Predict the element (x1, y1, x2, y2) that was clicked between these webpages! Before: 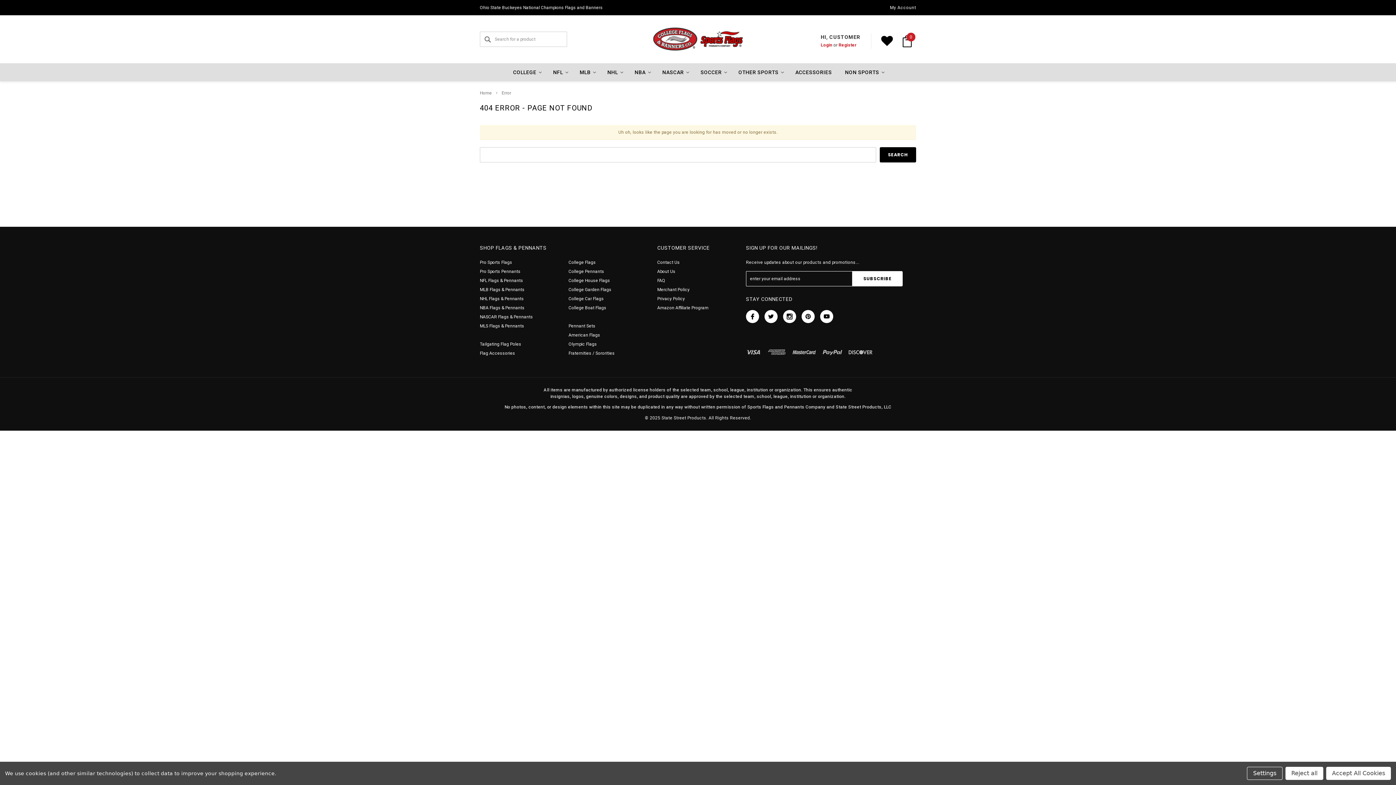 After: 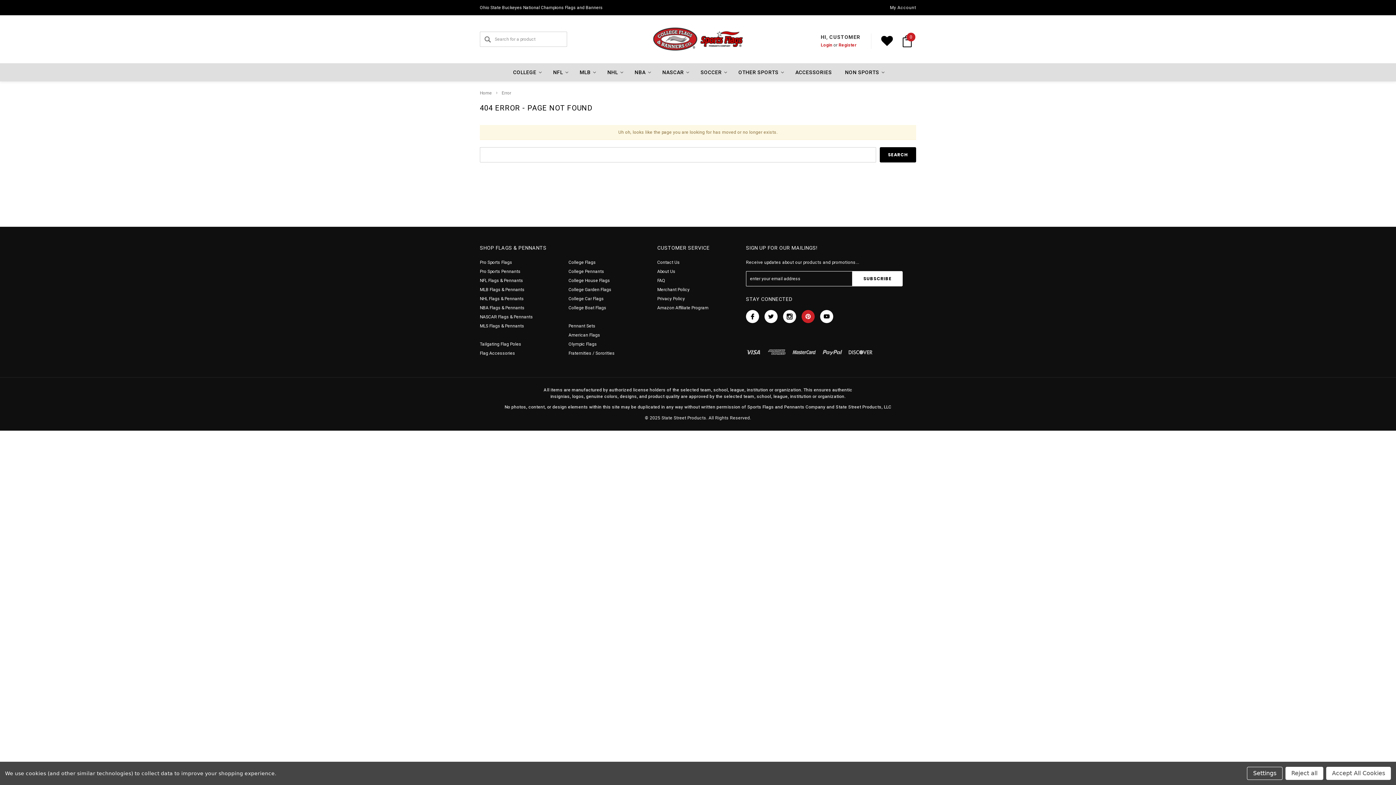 Action: bbox: (801, 310, 814, 323)